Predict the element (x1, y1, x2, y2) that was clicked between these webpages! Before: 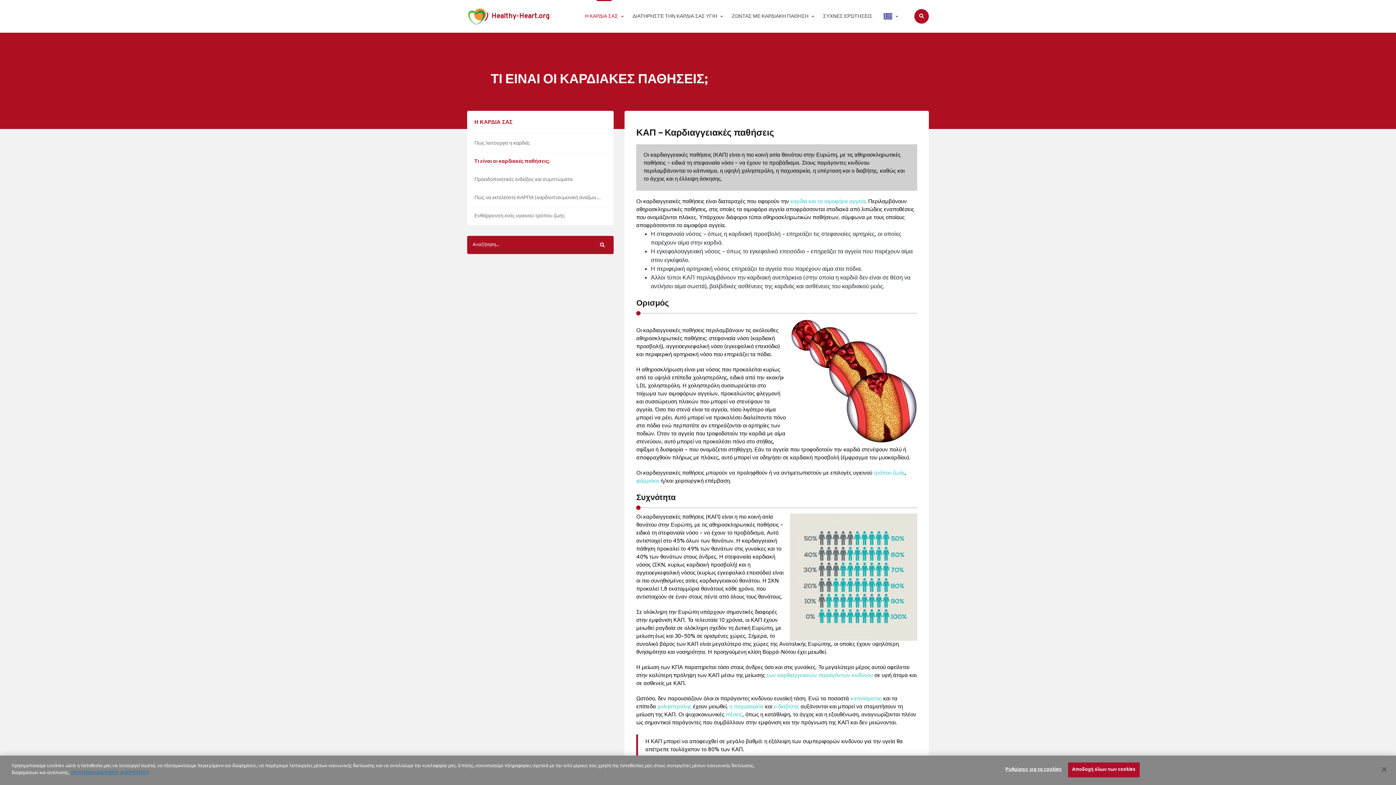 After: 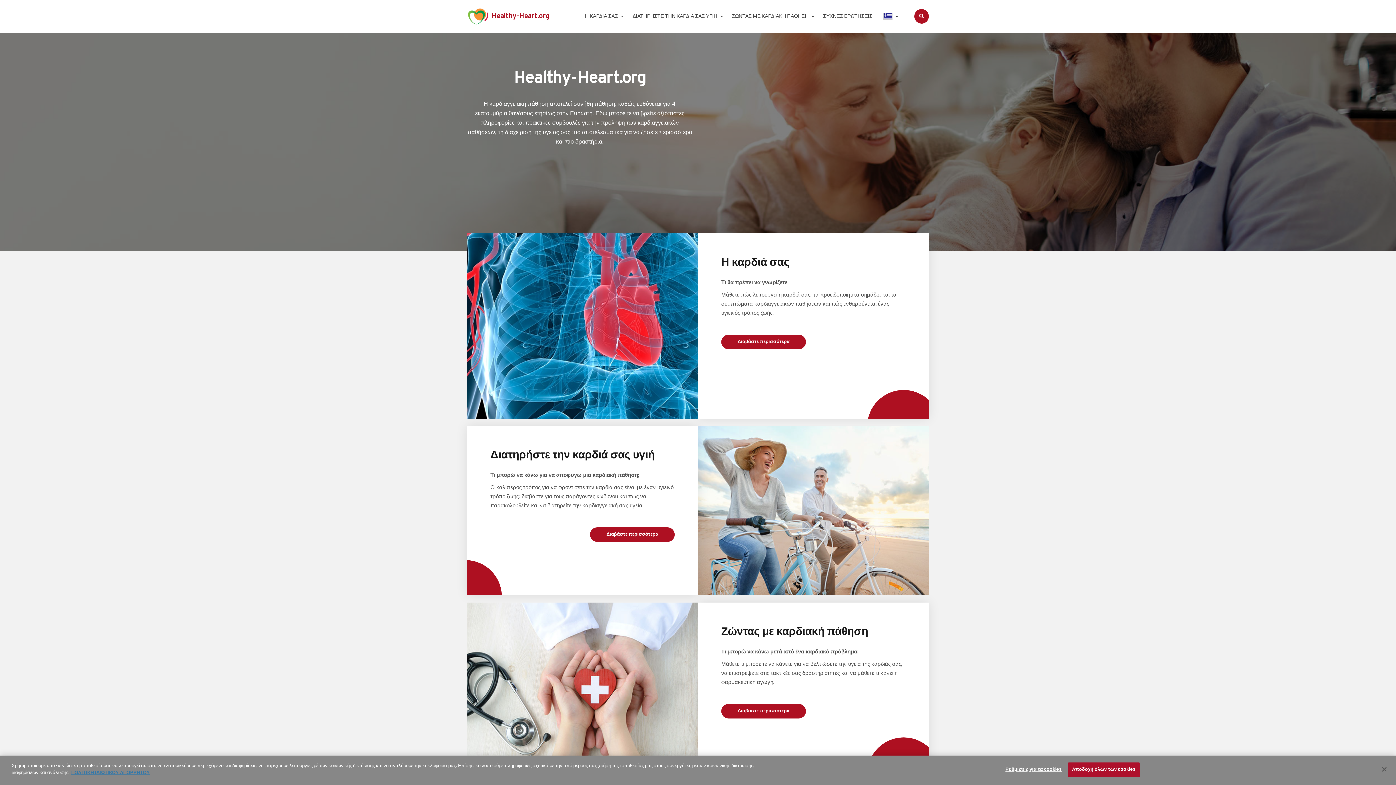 Action: label: Healthy-Heart.org bbox: (467, 0, 561, 32)